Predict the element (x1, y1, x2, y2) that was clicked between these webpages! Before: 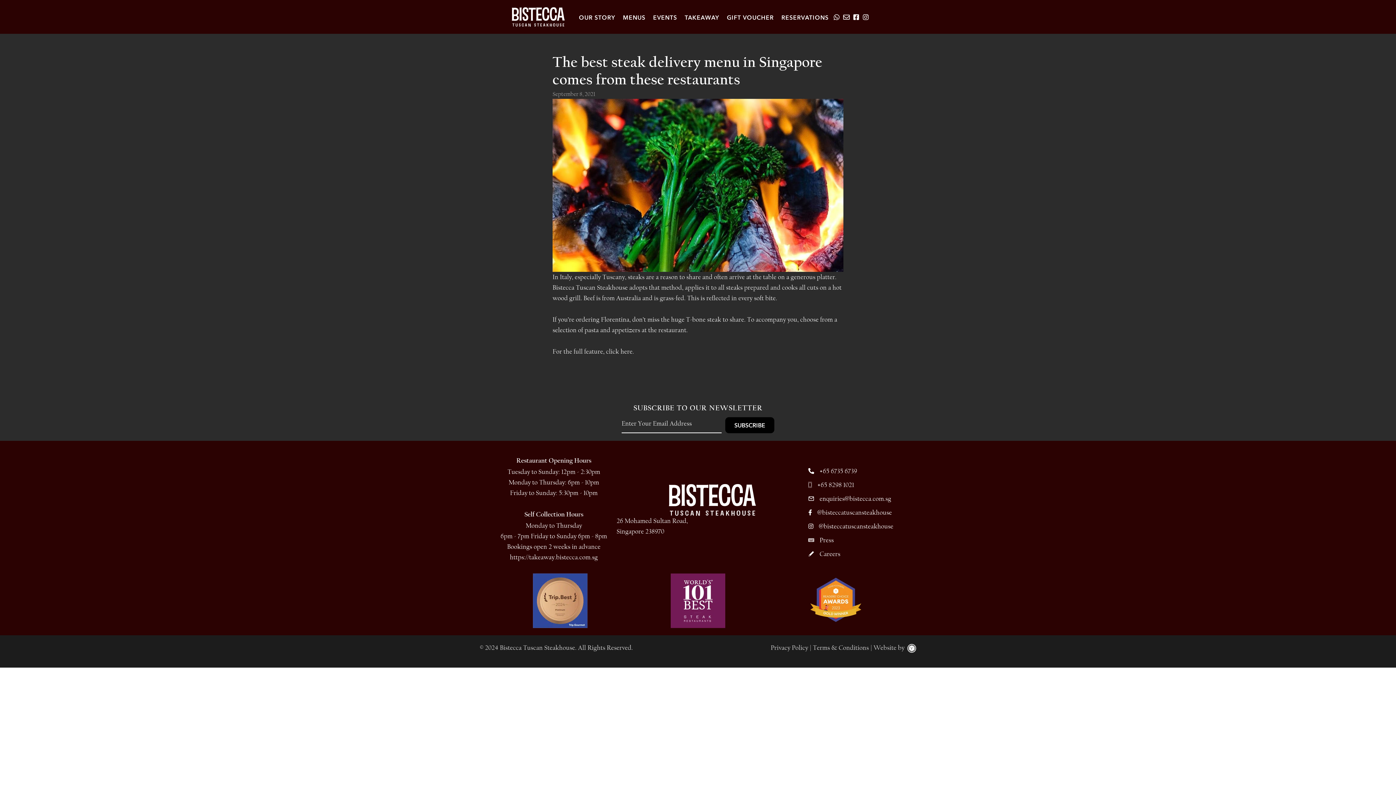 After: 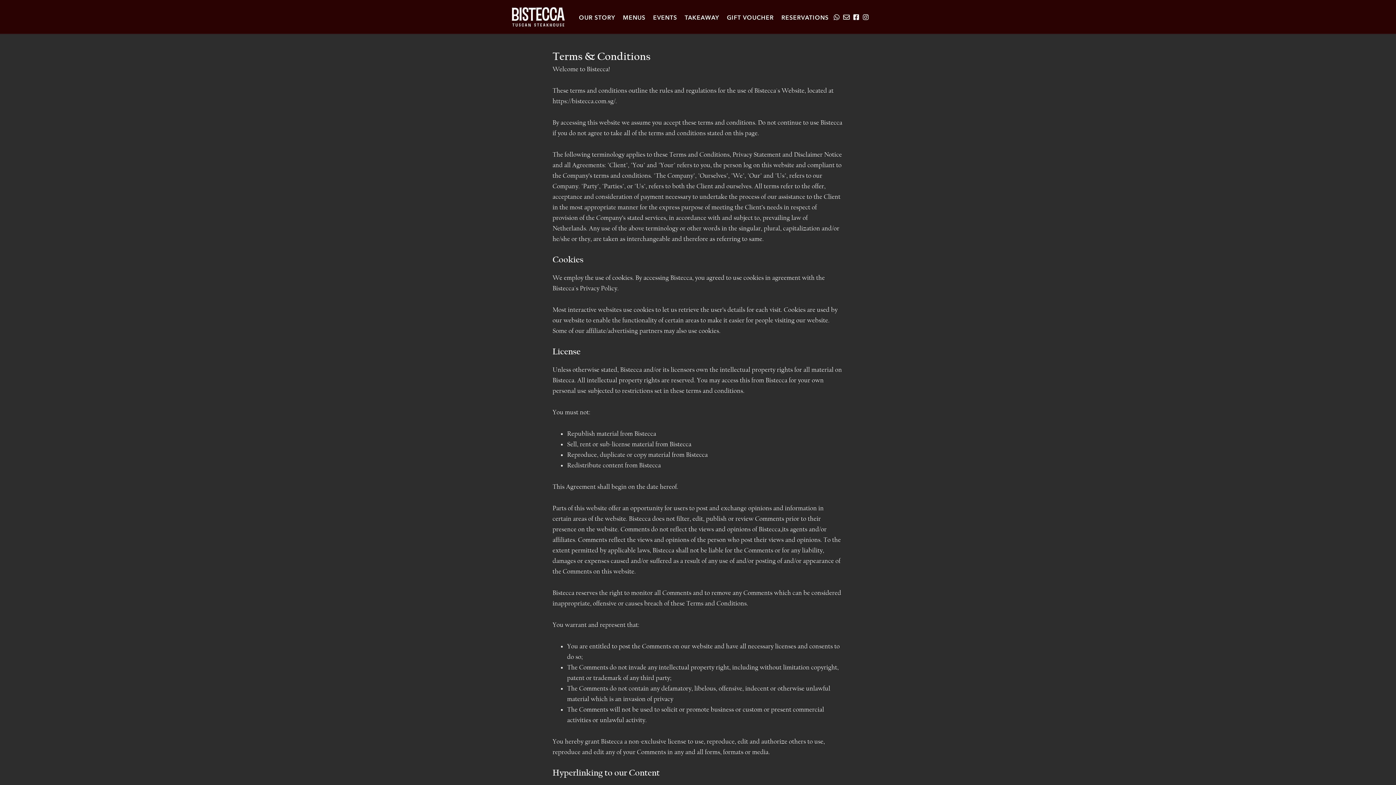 Action: bbox: (813, 644, 869, 651) label: Terms & Conditions